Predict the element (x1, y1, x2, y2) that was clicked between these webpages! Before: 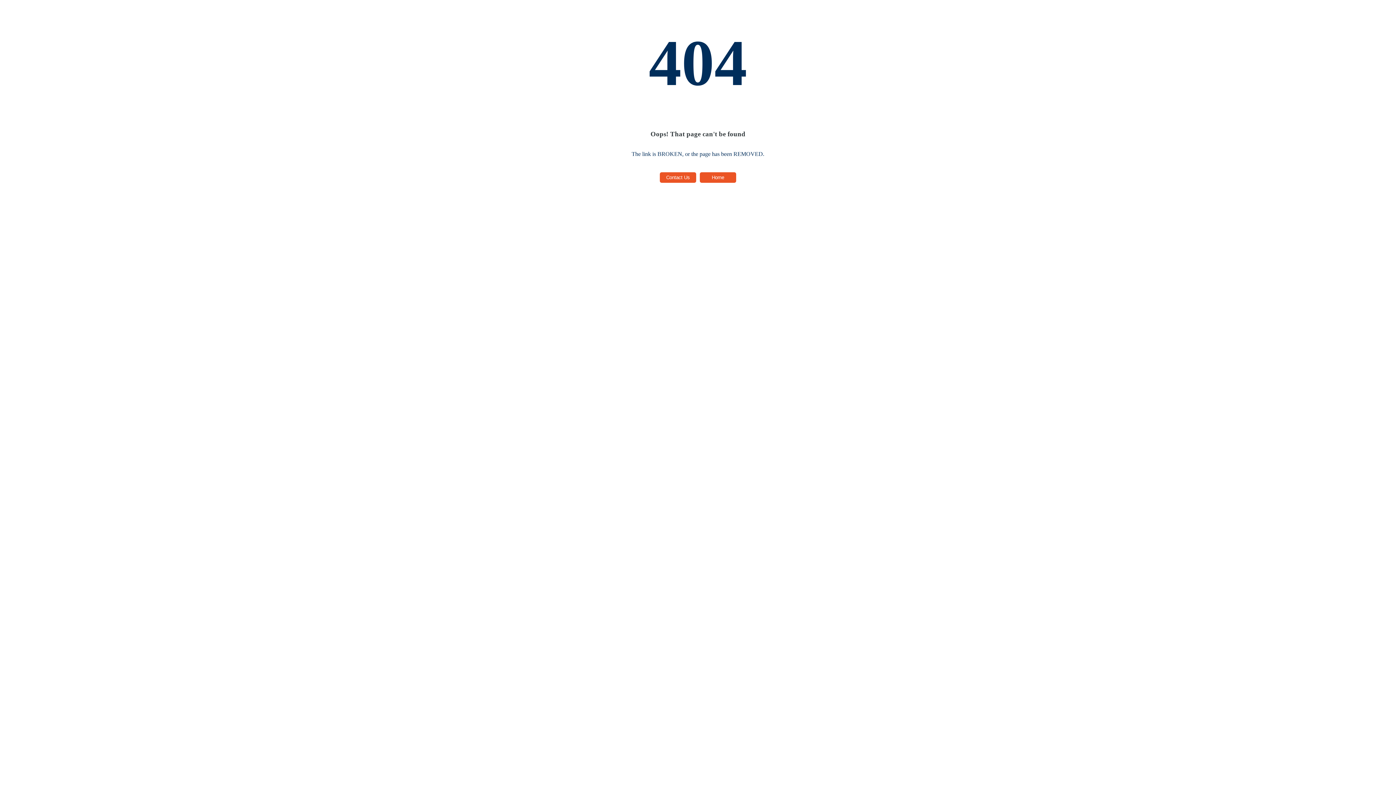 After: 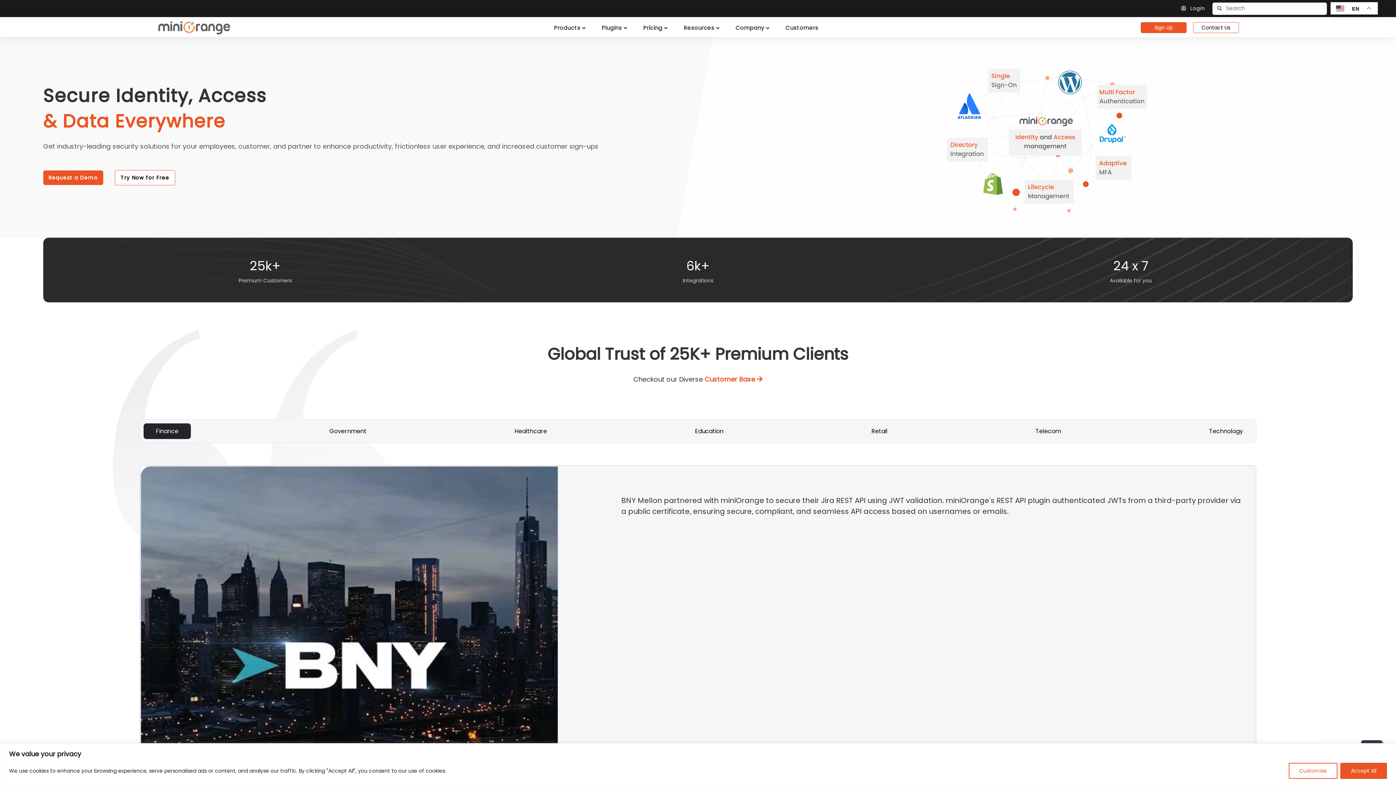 Action: label: Home bbox: (700, 172, 736, 182)